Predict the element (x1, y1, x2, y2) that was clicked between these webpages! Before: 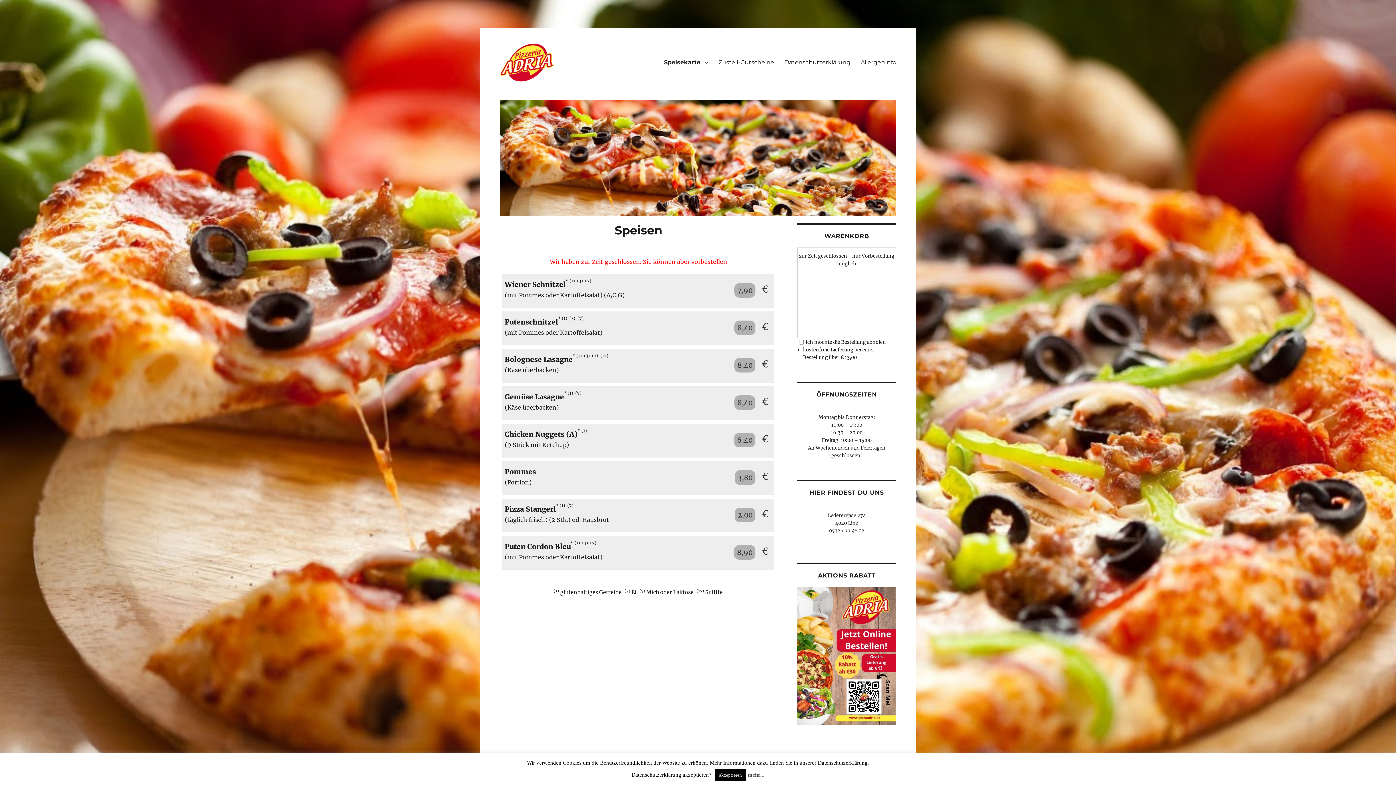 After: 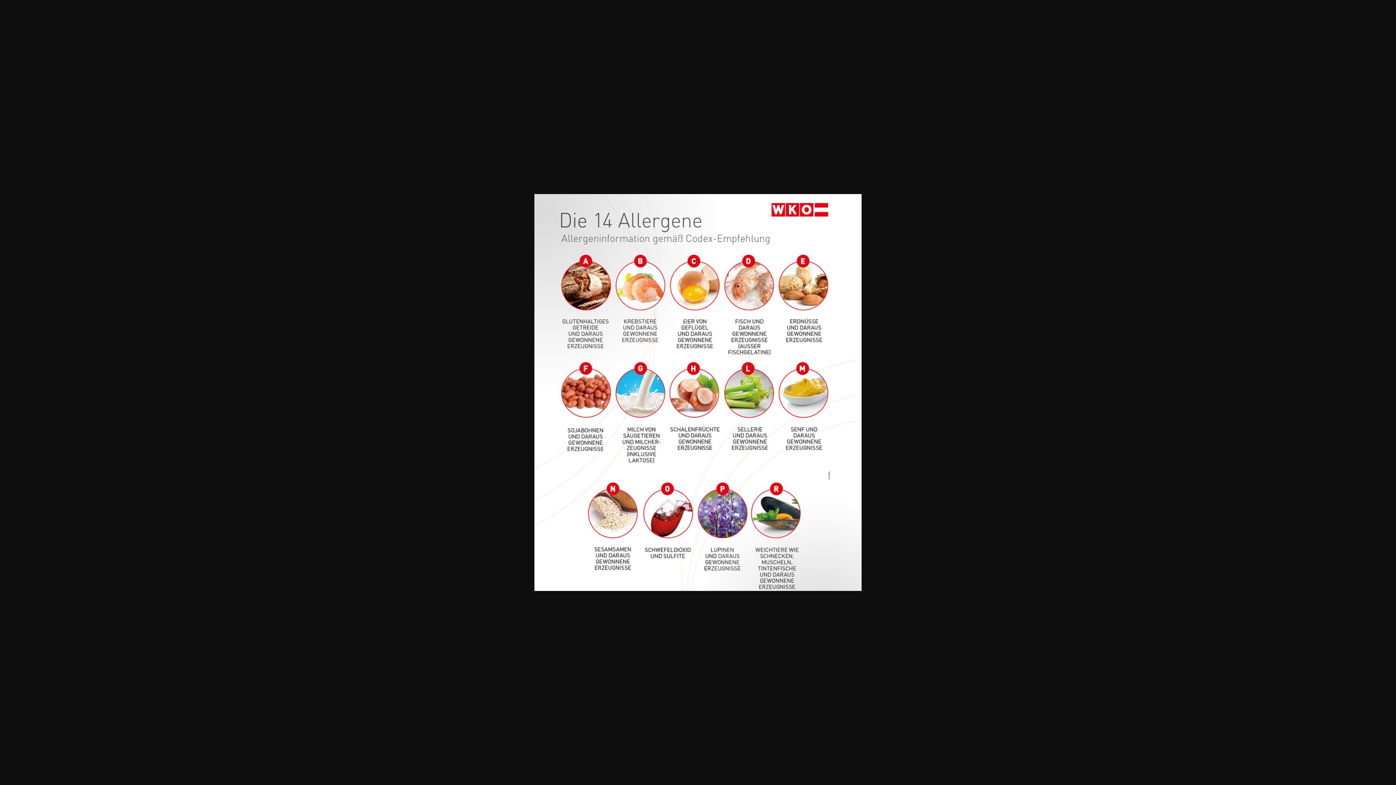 Action: label: AllergenInfo bbox: (855, 54, 901, 70)